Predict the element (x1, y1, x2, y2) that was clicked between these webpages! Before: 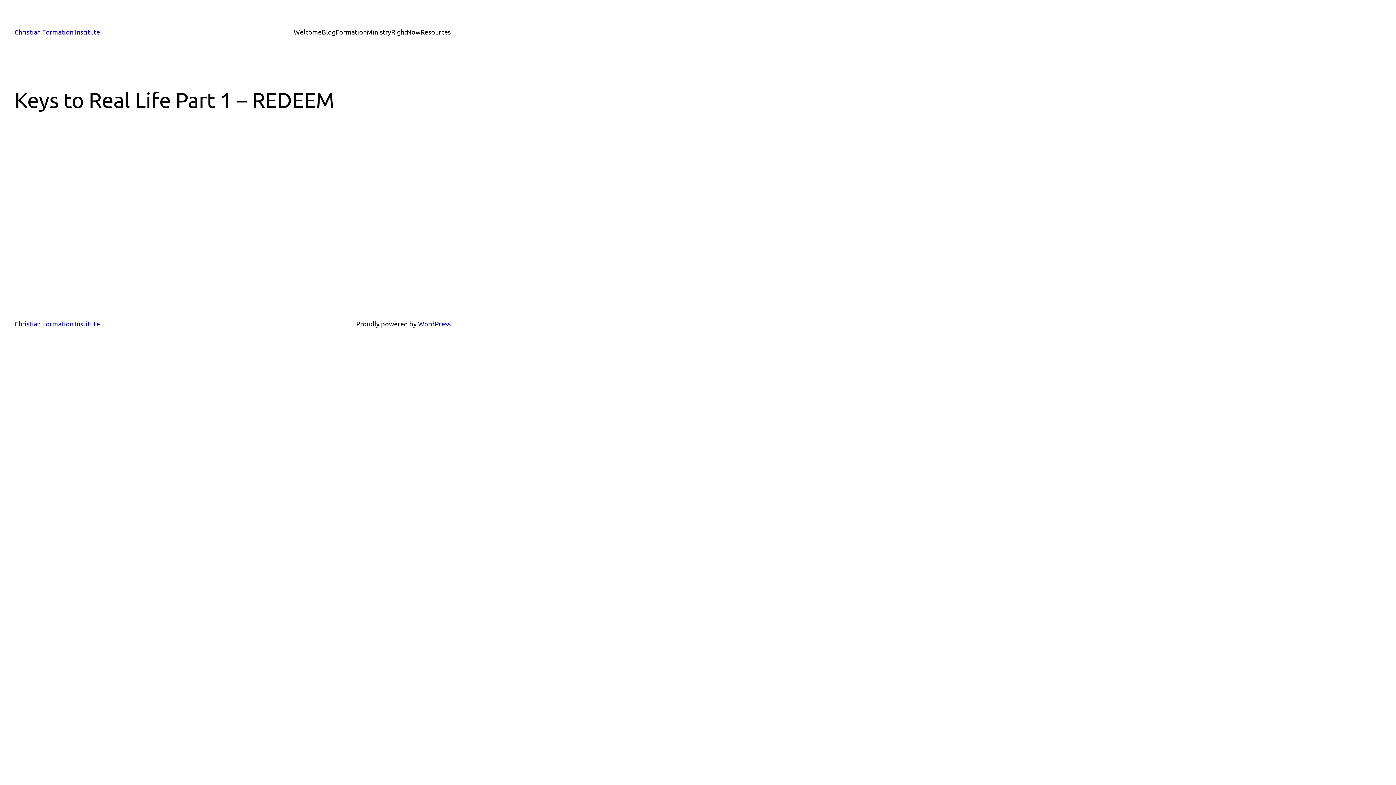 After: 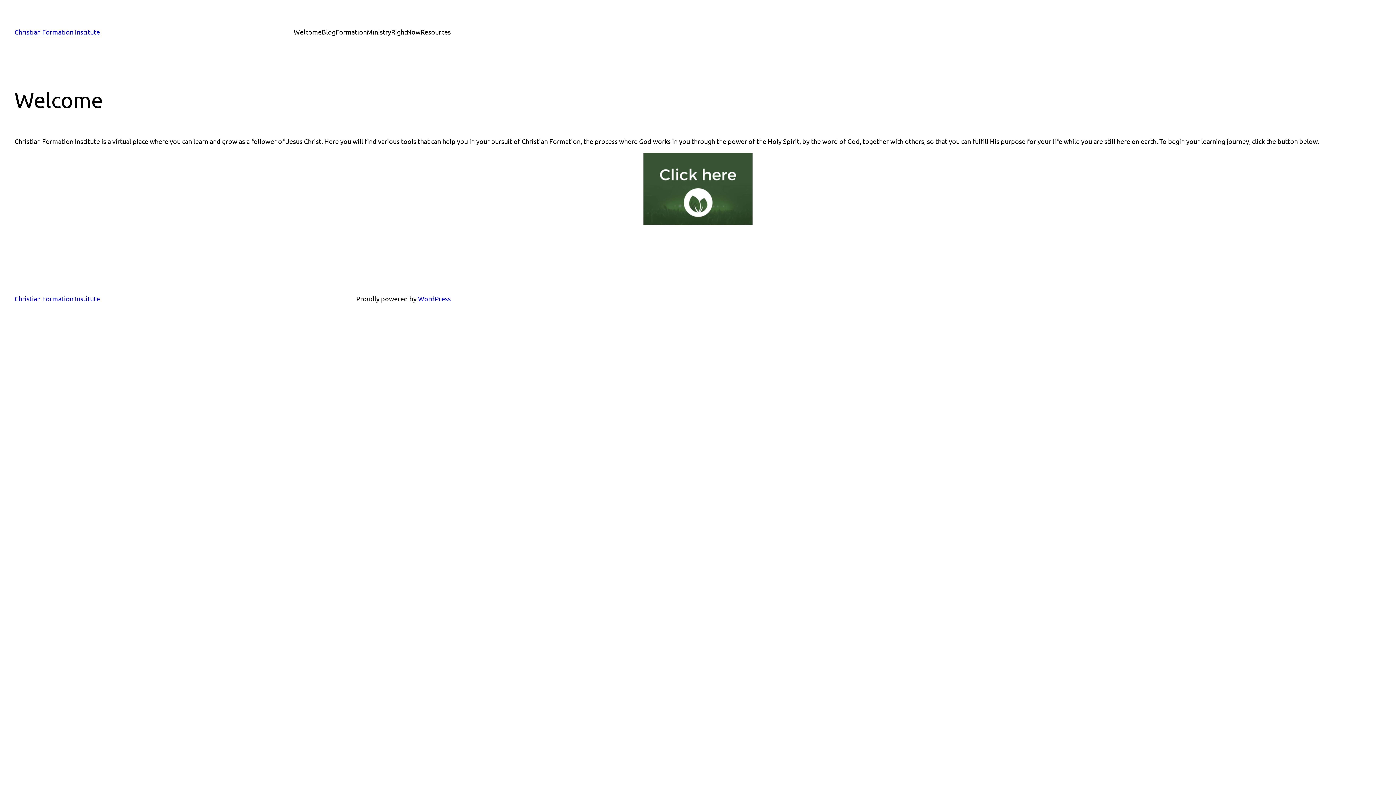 Action: bbox: (293, 26, 321, 37) label: Welcome